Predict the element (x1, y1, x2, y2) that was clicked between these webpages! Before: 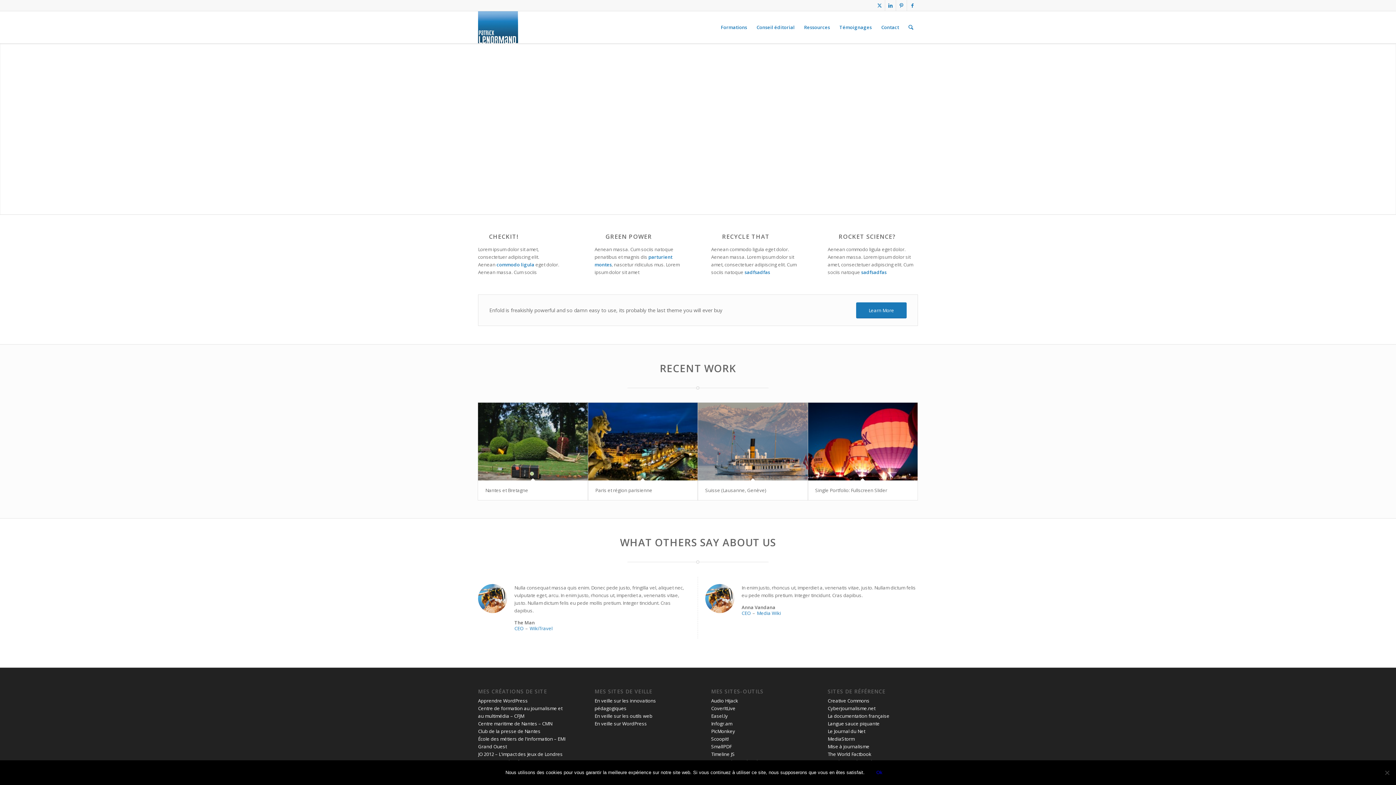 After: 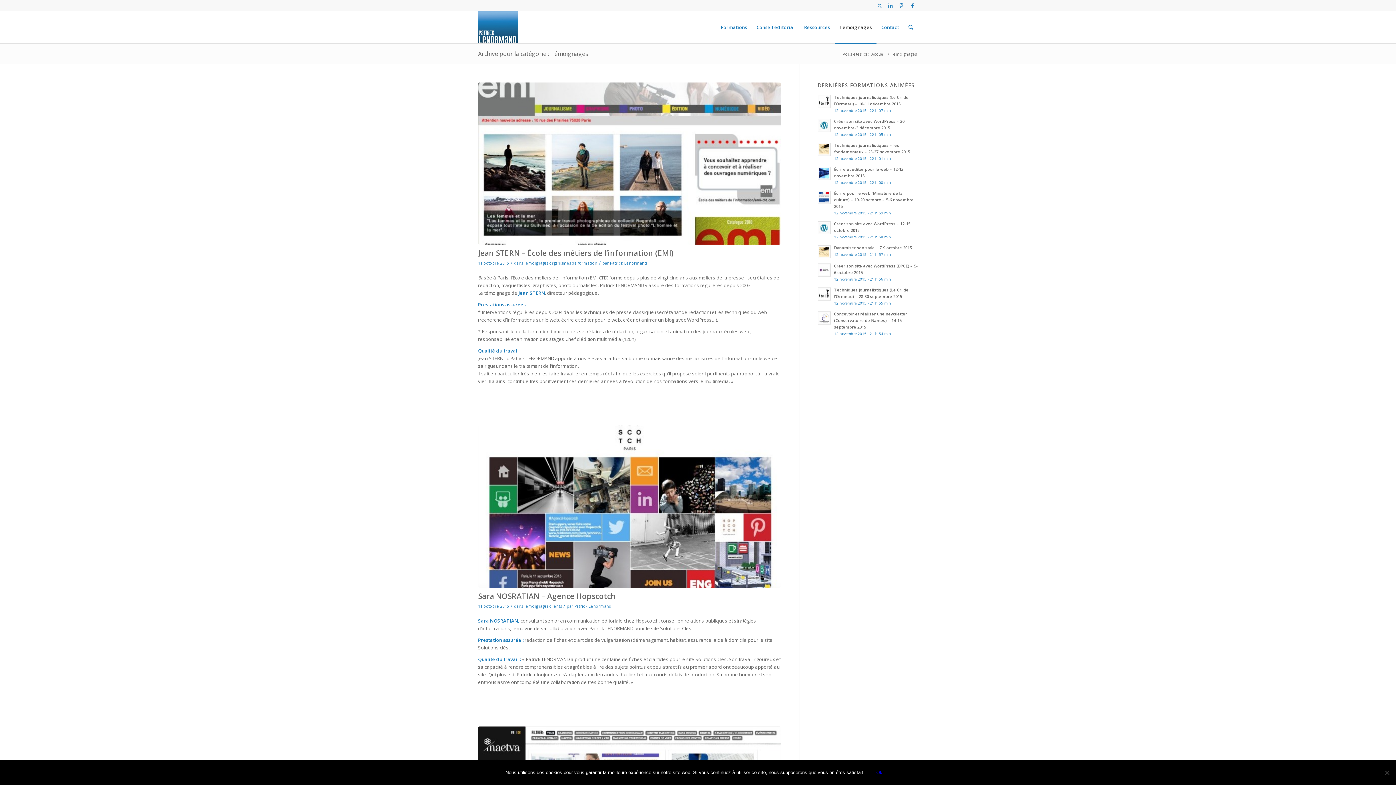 Action: label: Témoignages bbox: (834, 11, 876, 43)